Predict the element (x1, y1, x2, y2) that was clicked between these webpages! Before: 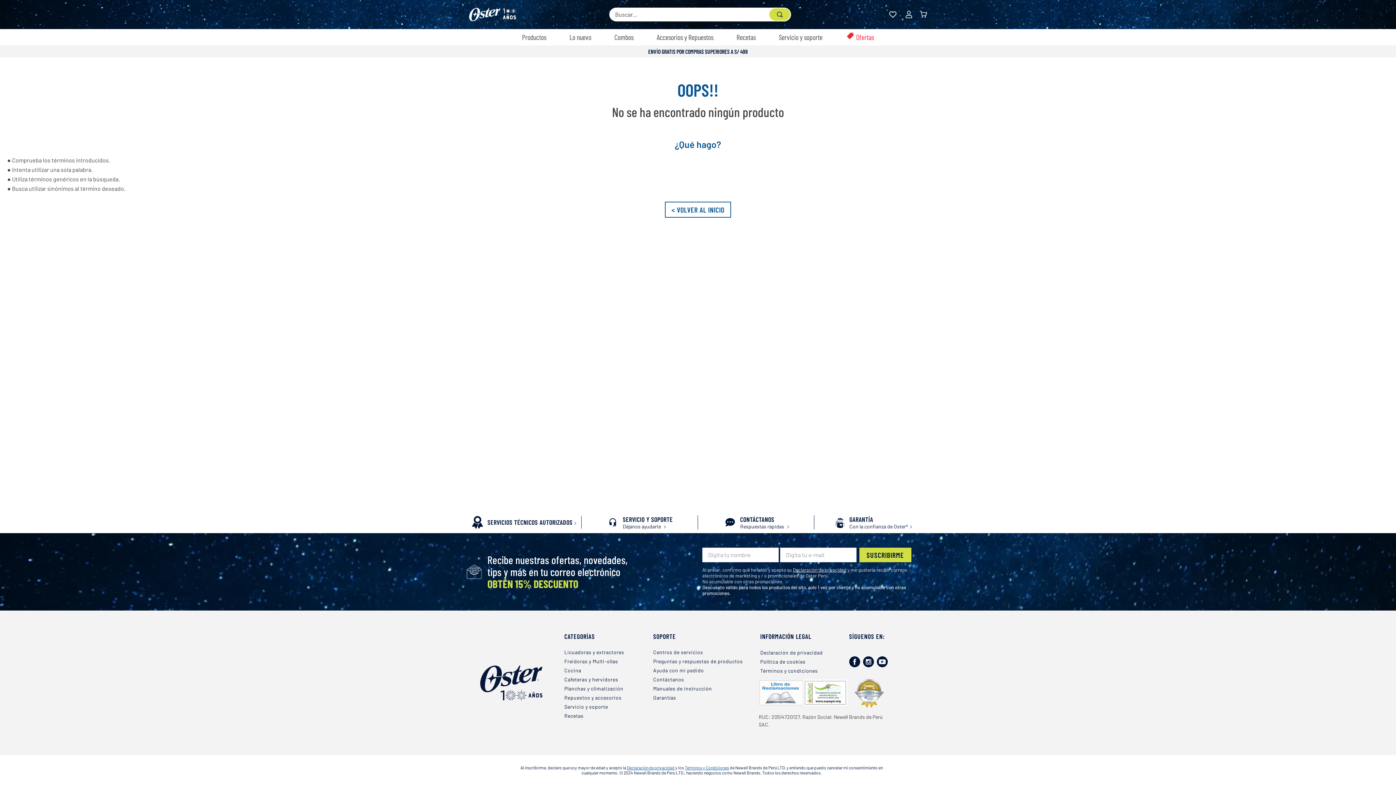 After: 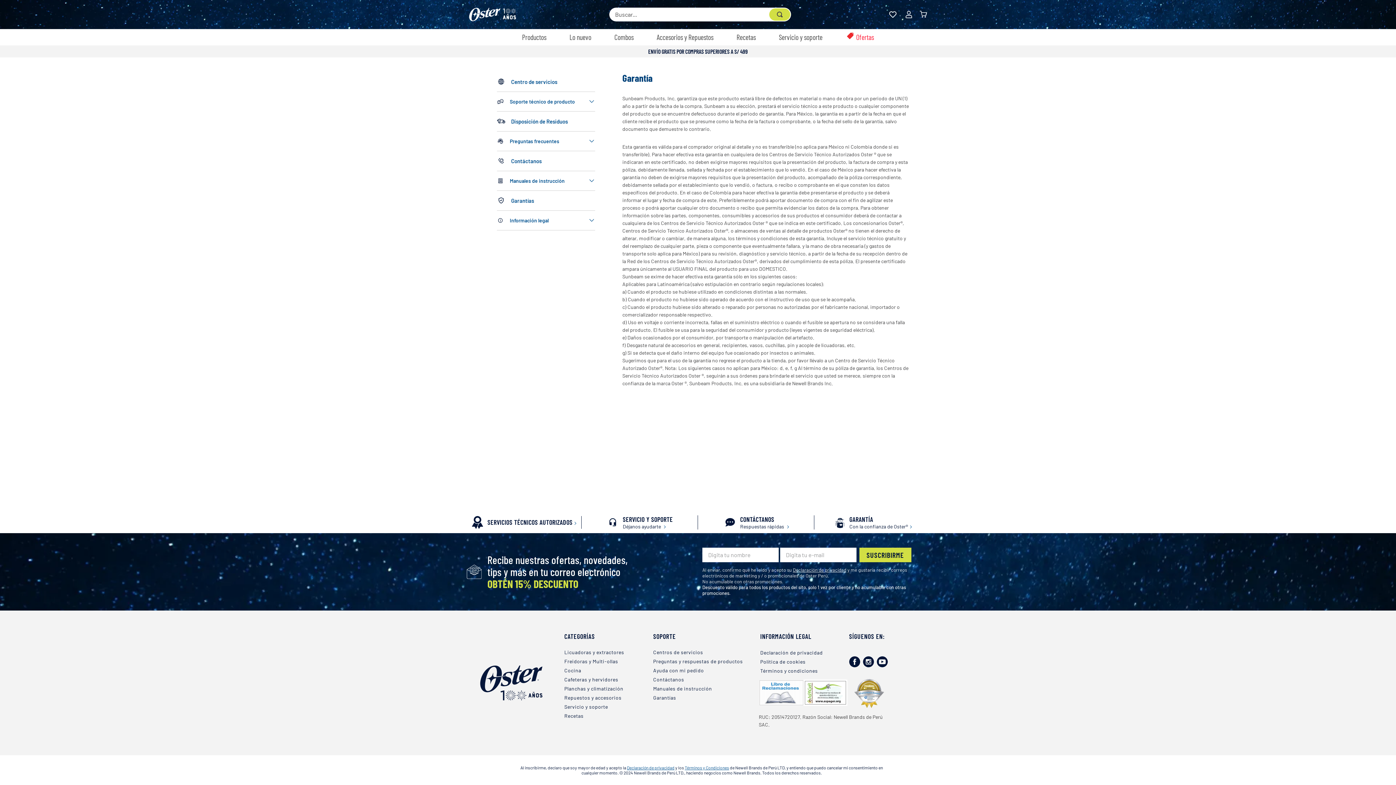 Action: bbox: (653, 694, 796, 700) label: Garantías